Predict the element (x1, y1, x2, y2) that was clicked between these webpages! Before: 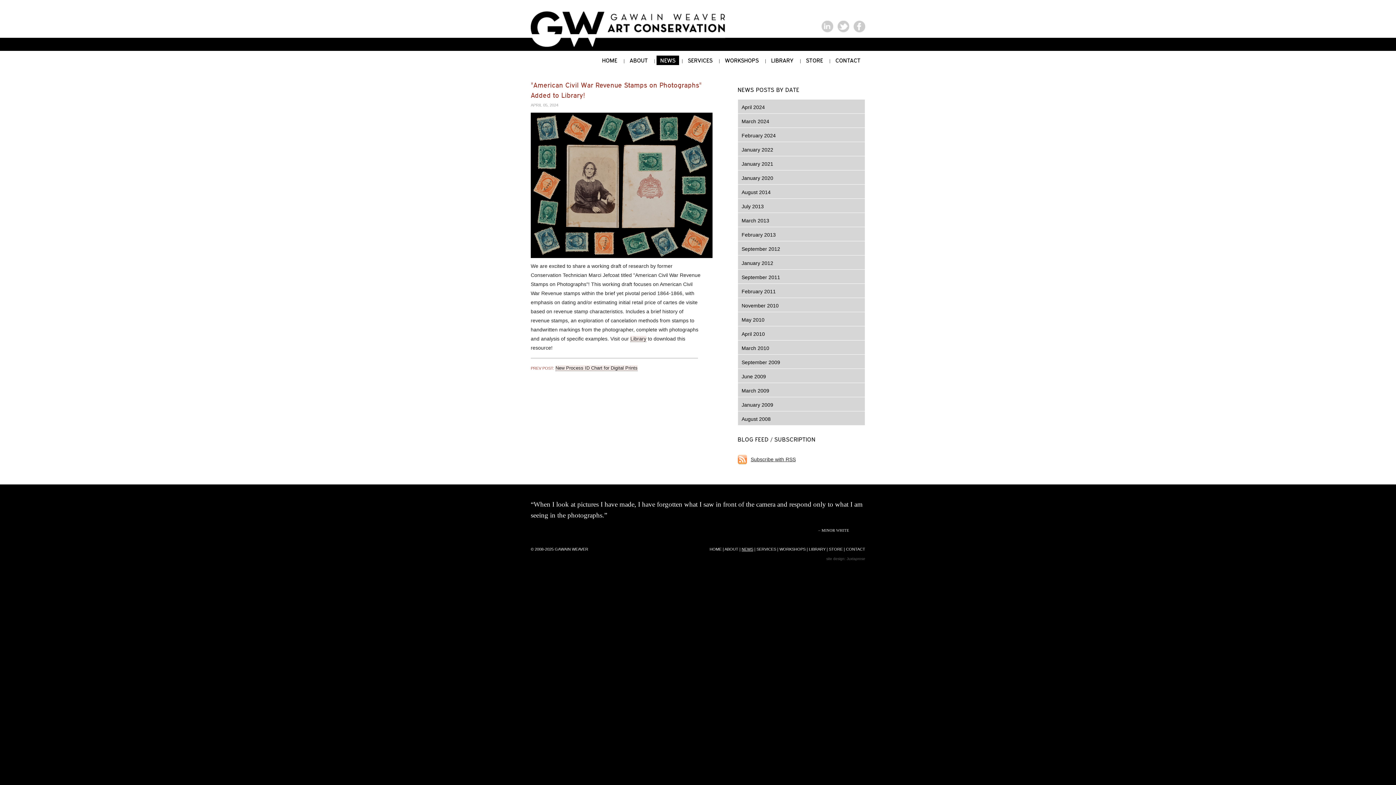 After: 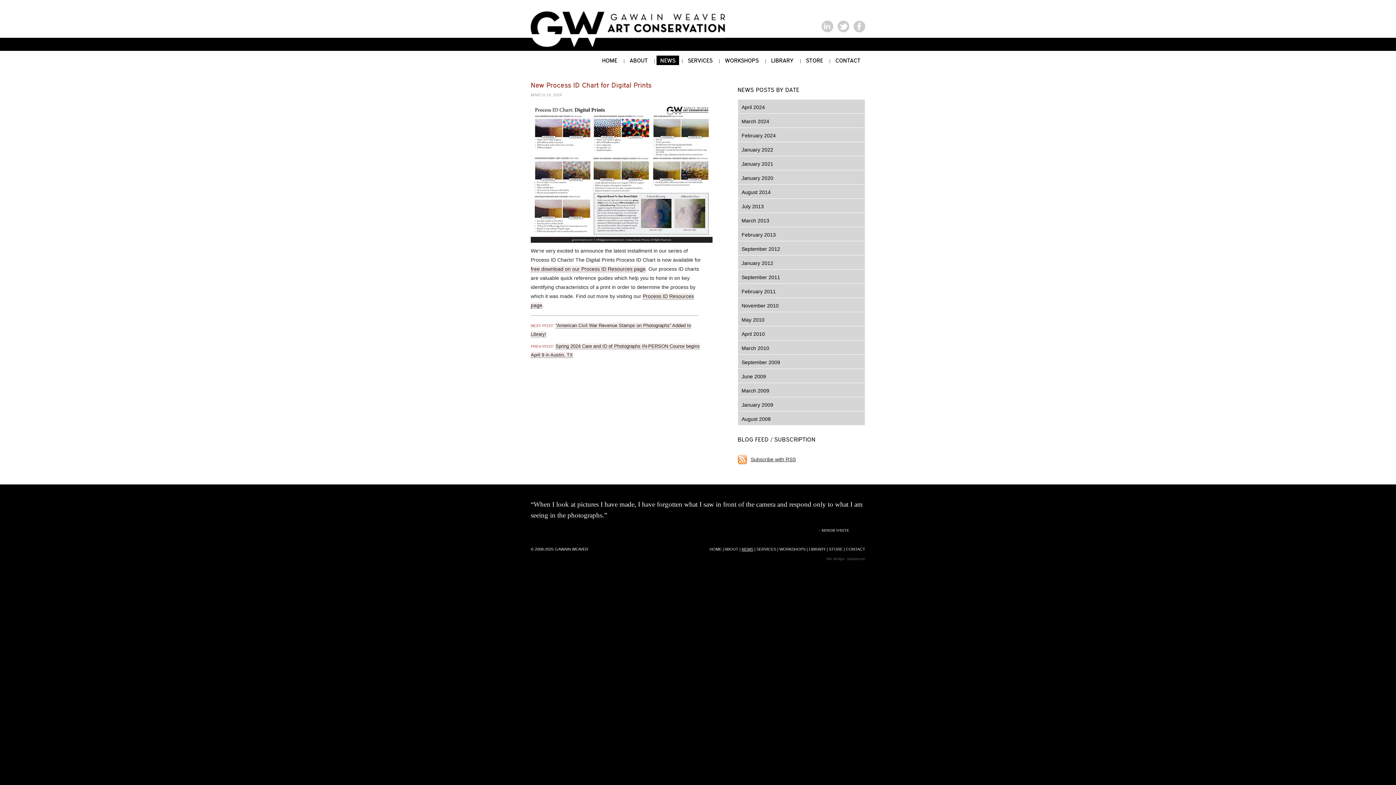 Action: bbox: (555, 365, 637, 371) label: New Process ID Chart for Digital Prints